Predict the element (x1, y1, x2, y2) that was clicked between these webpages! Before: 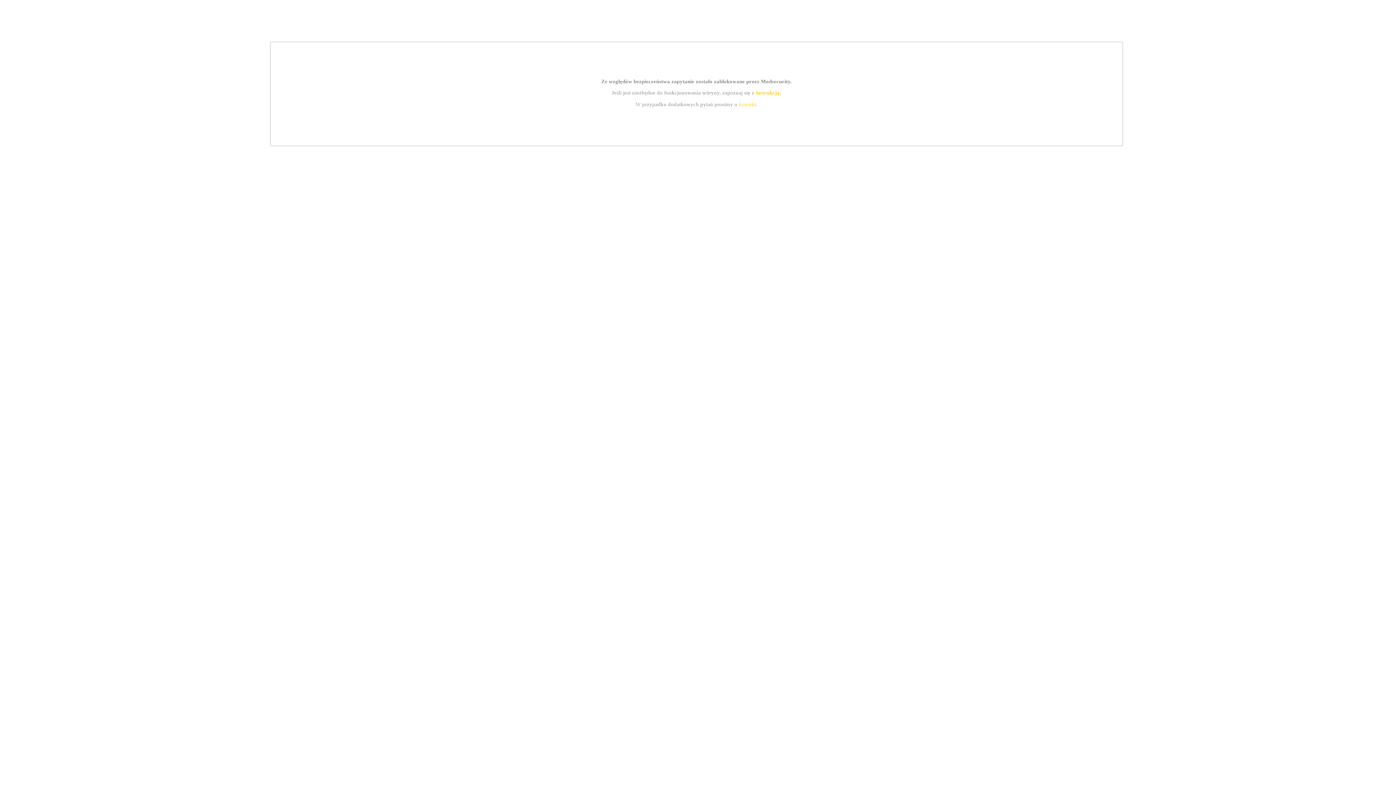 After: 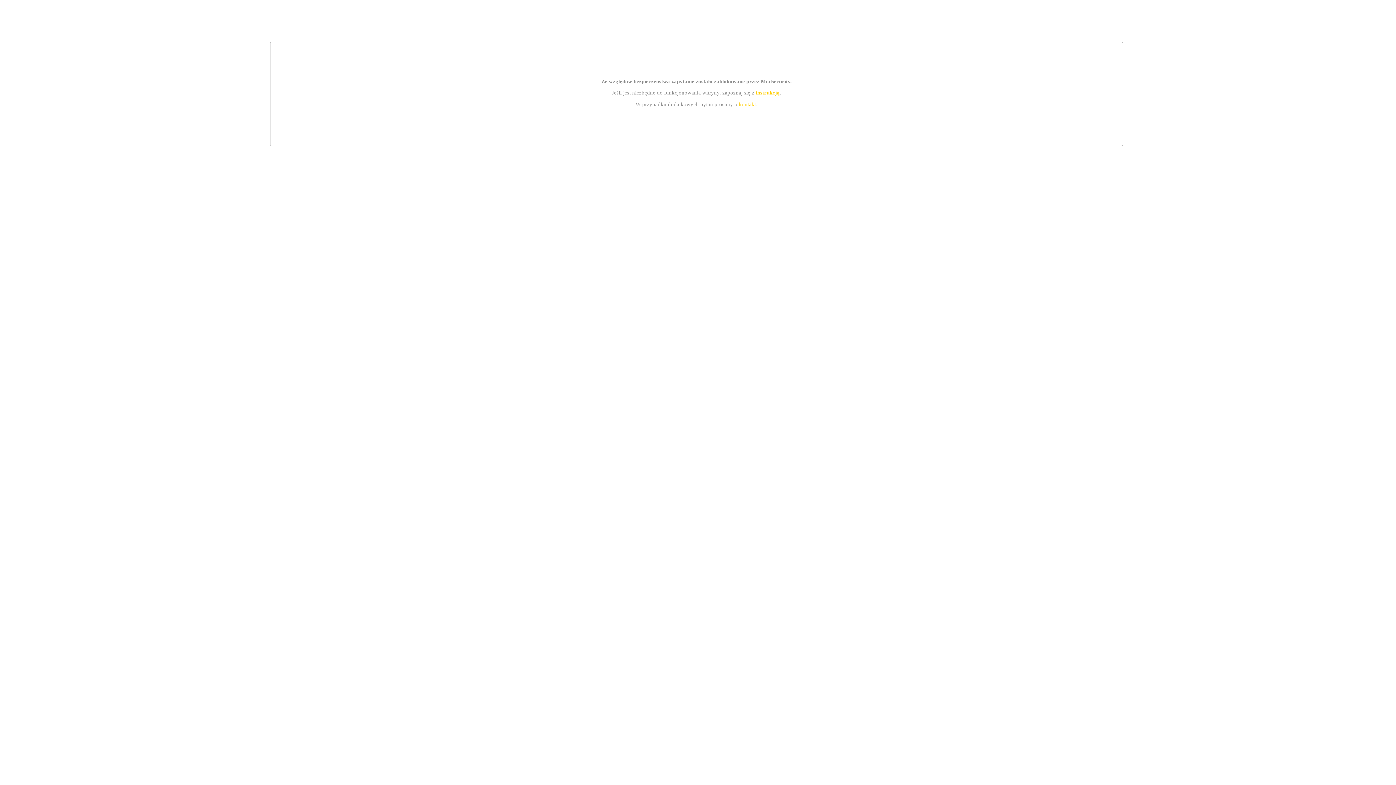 Action: label: instrukcją bbox: (755, 89, 779, 95)